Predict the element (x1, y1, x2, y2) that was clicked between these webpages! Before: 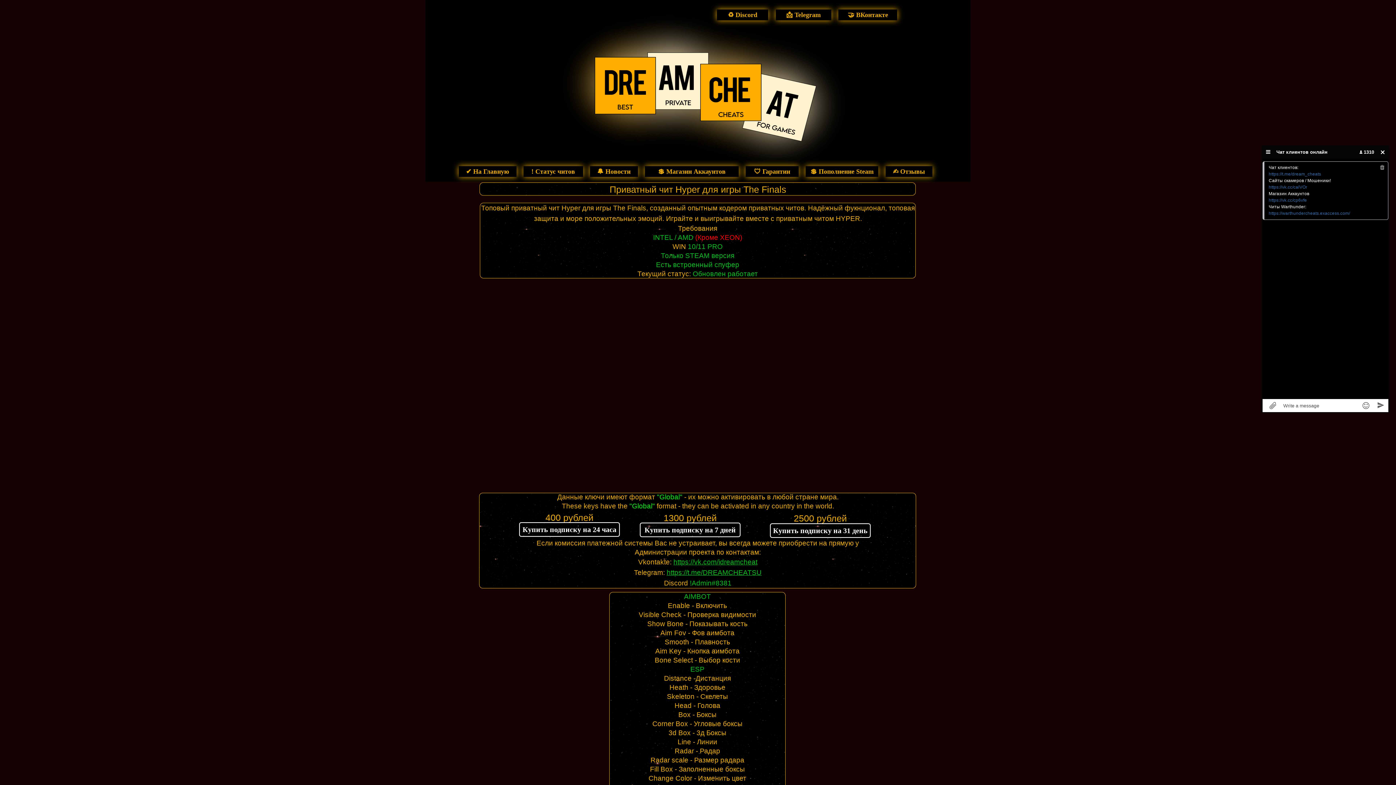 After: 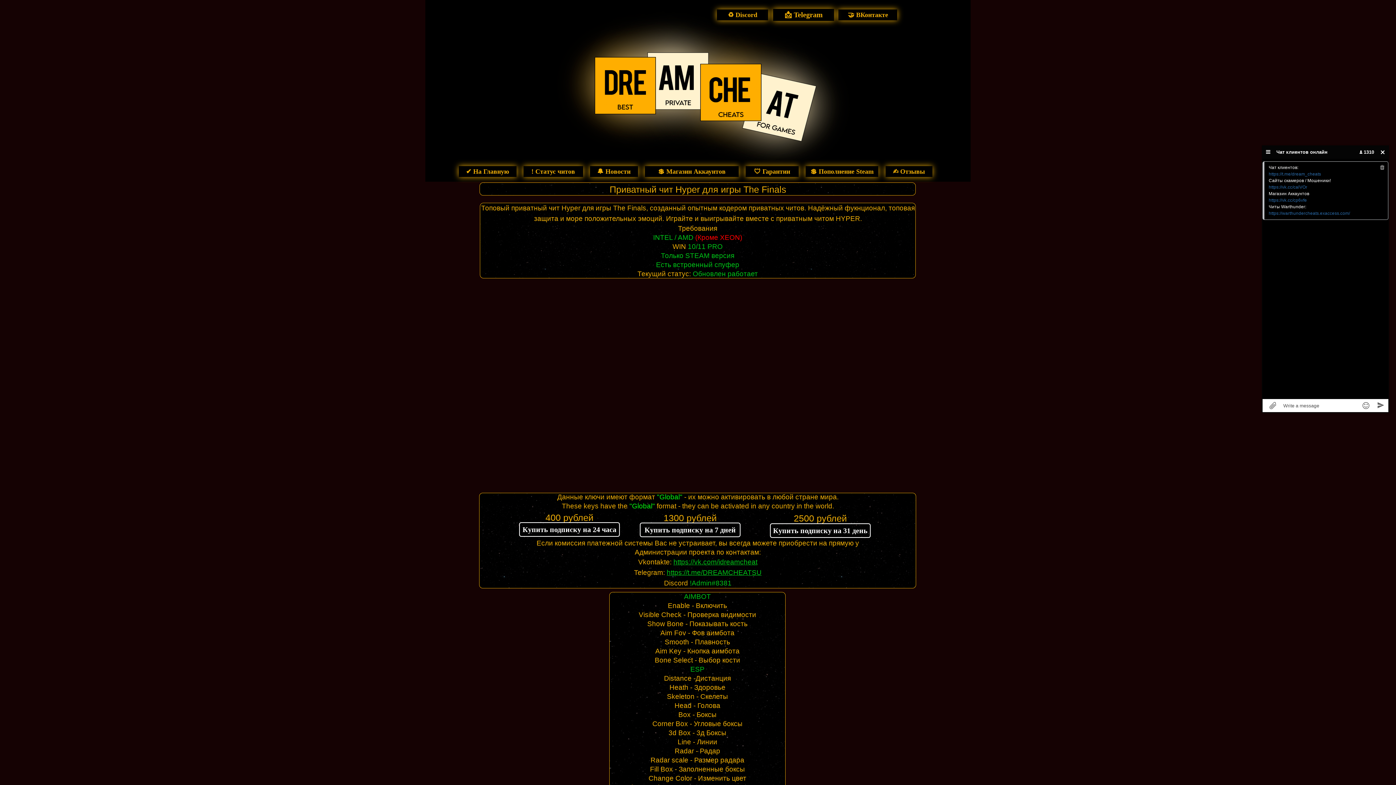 Action: label: 📩 Telegram bbox: (775, 9, 831, 20)